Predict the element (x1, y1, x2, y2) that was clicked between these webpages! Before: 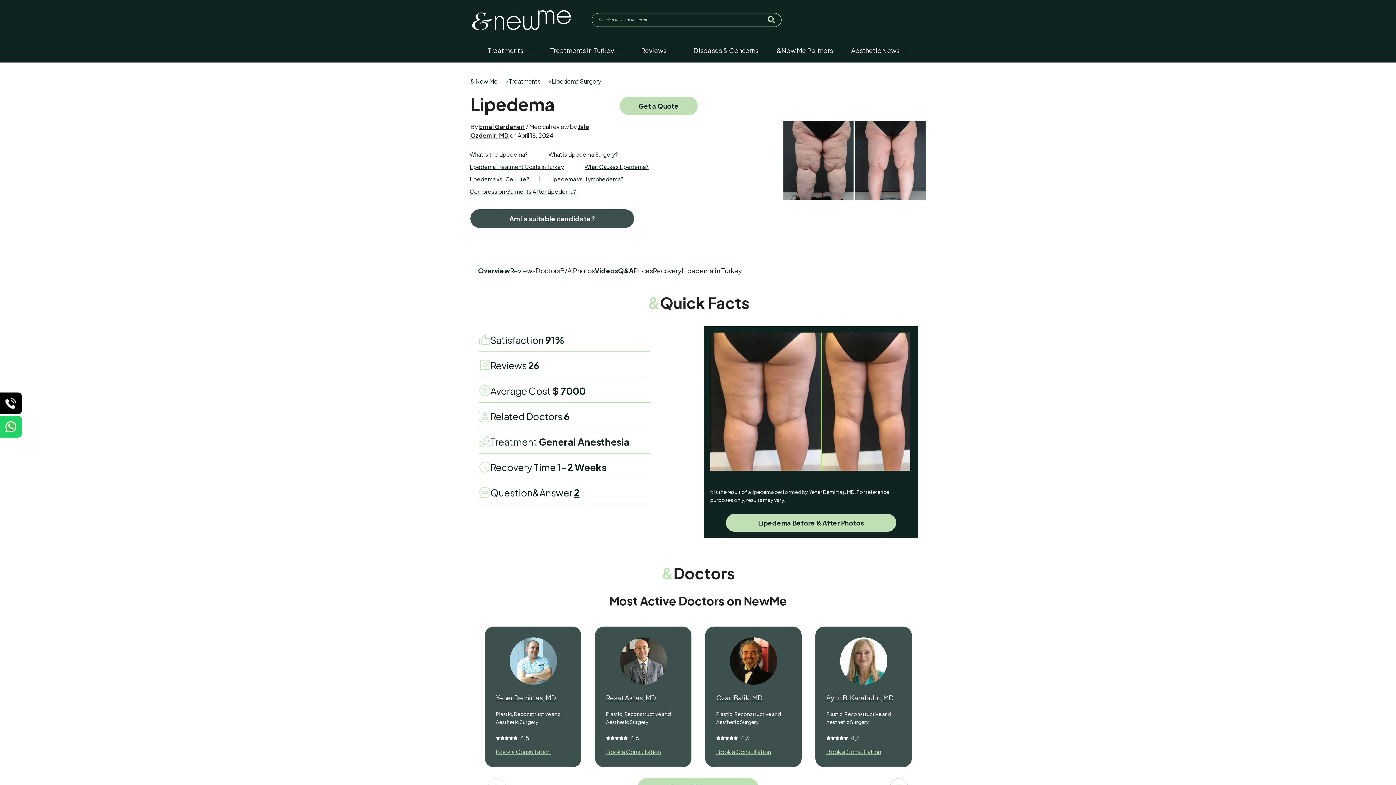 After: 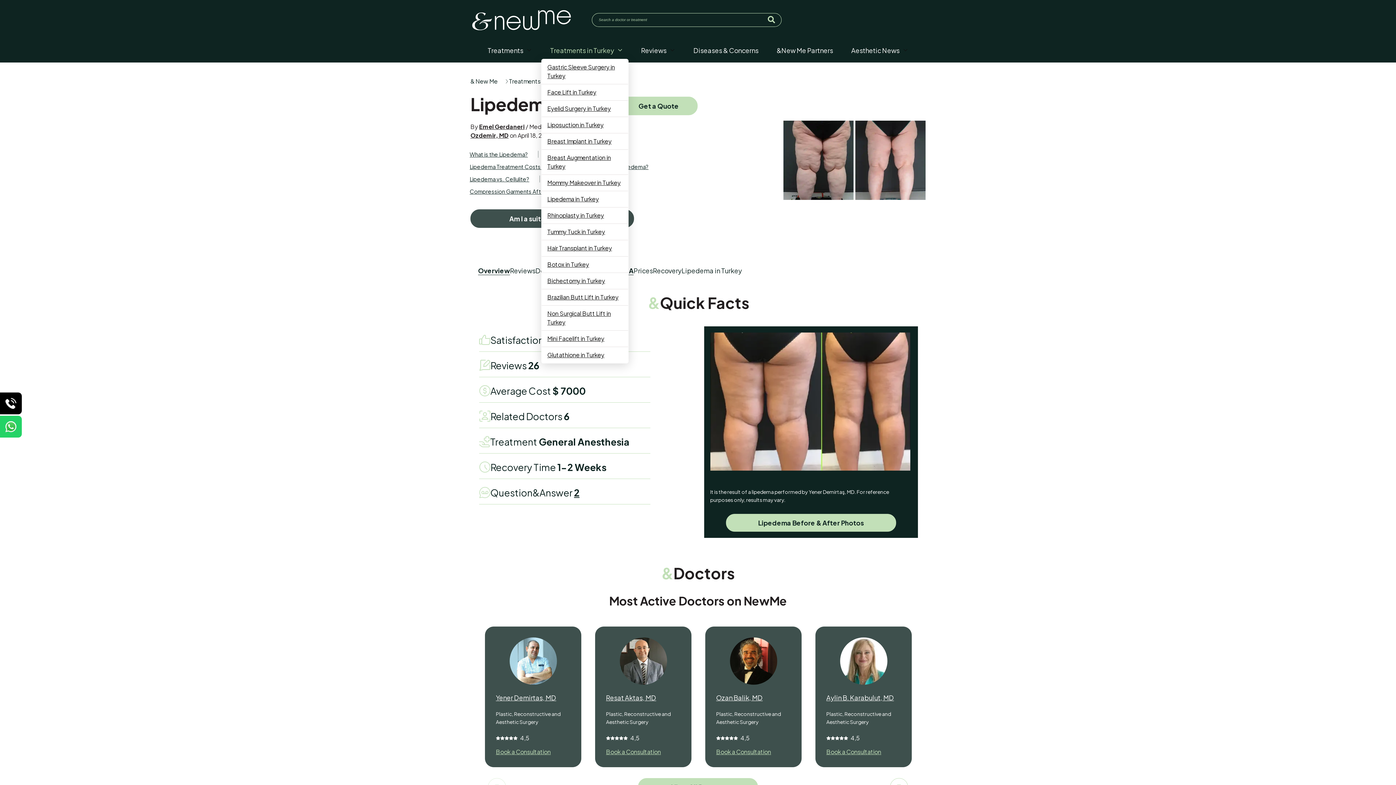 Action: label: Treatments in Turkey bbox: (541, 41, 632, 58)